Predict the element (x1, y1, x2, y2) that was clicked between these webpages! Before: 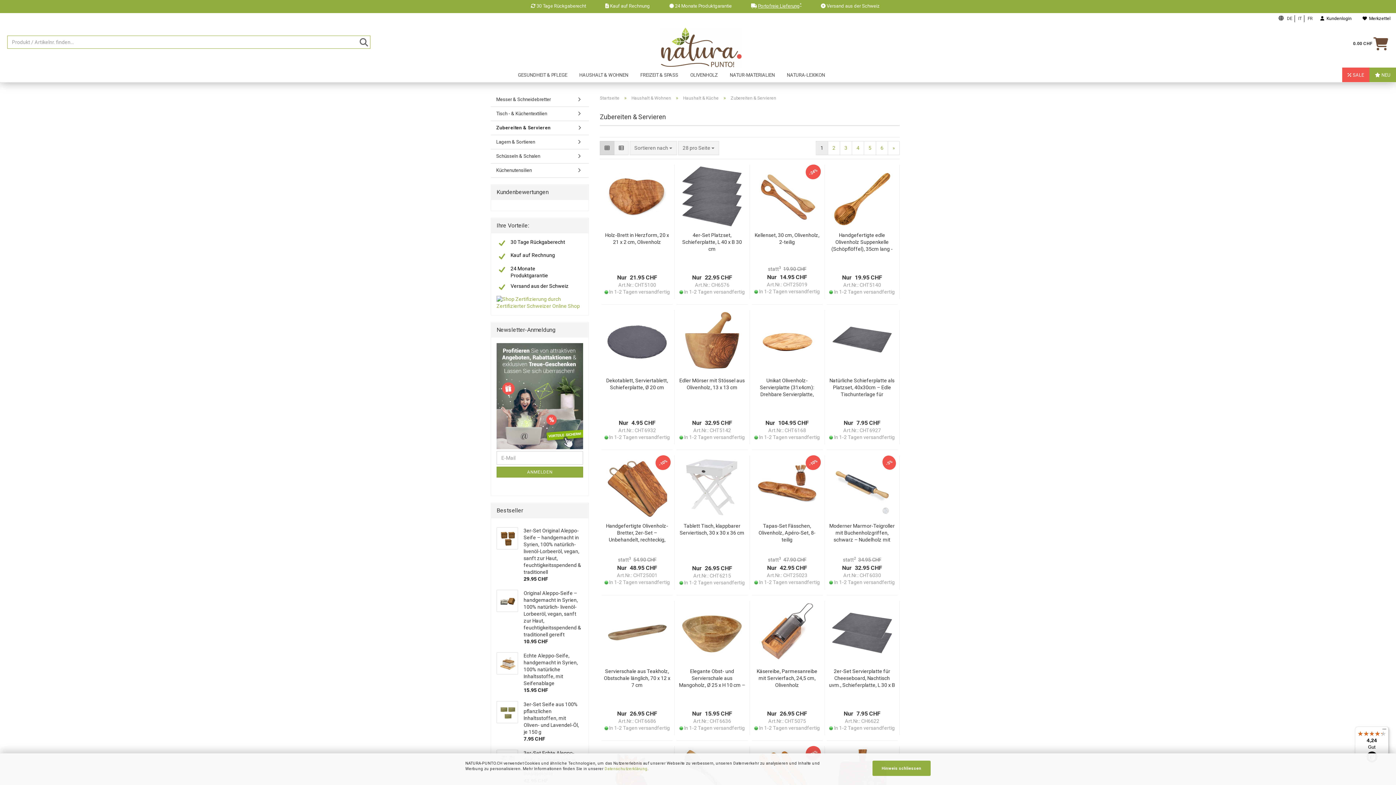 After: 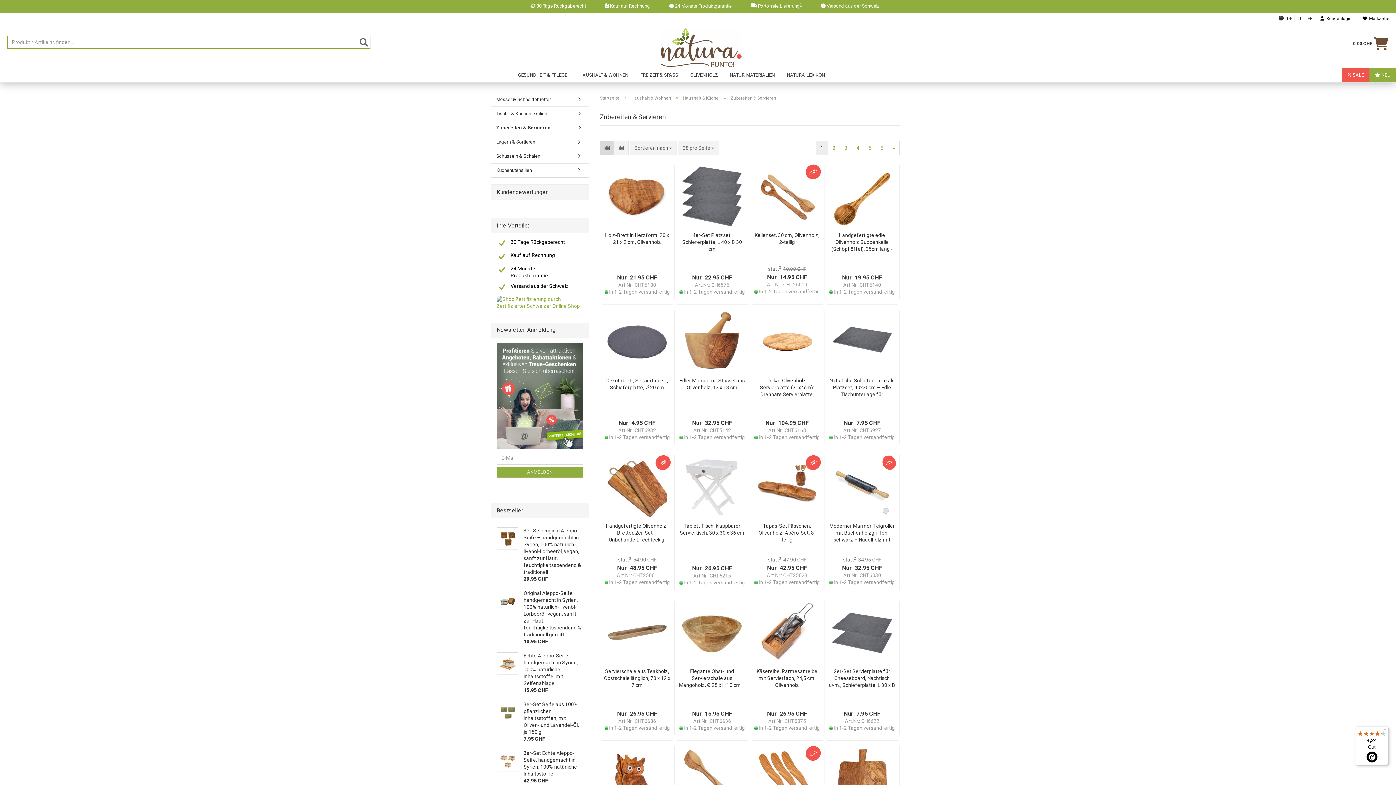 Action: bbox: (872, 761, 930, 776) label: Hinweis schliessen